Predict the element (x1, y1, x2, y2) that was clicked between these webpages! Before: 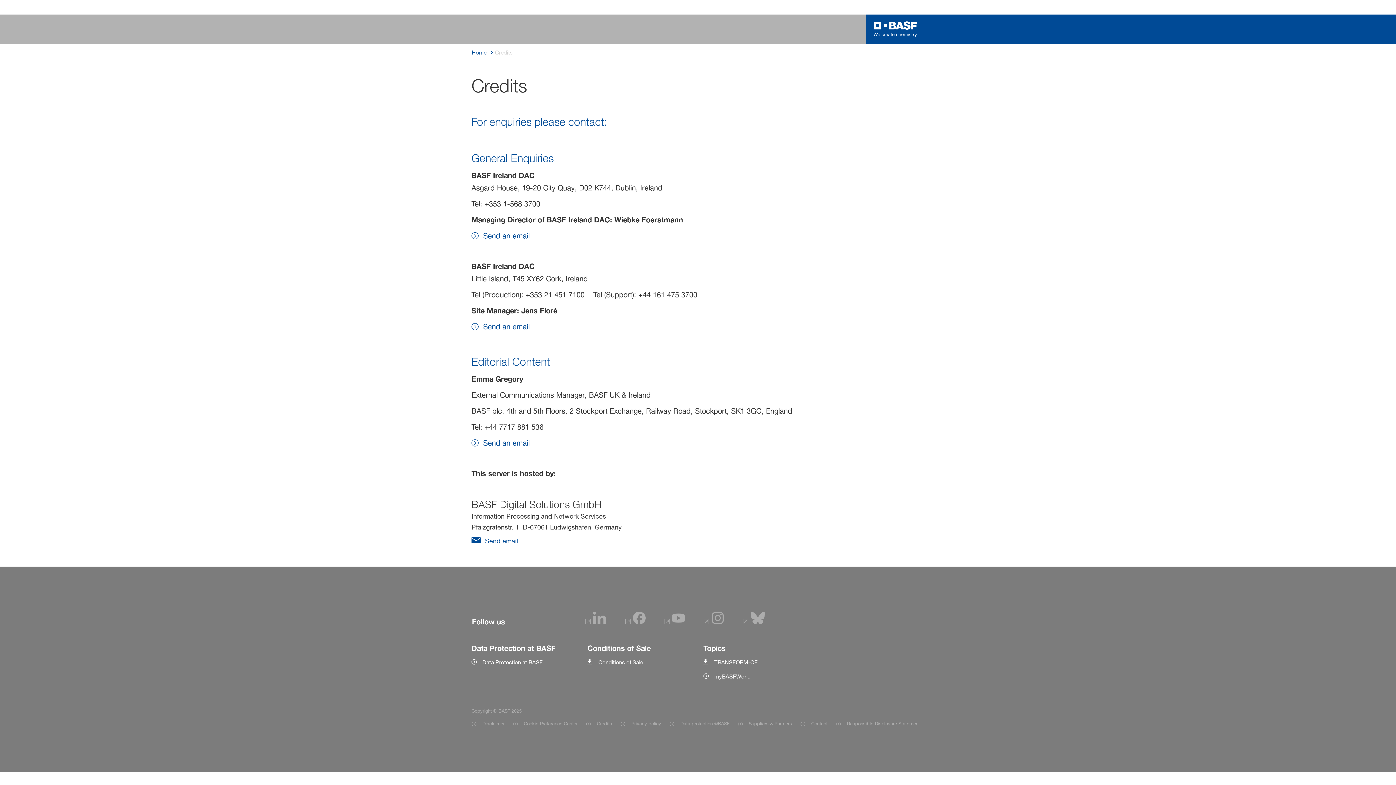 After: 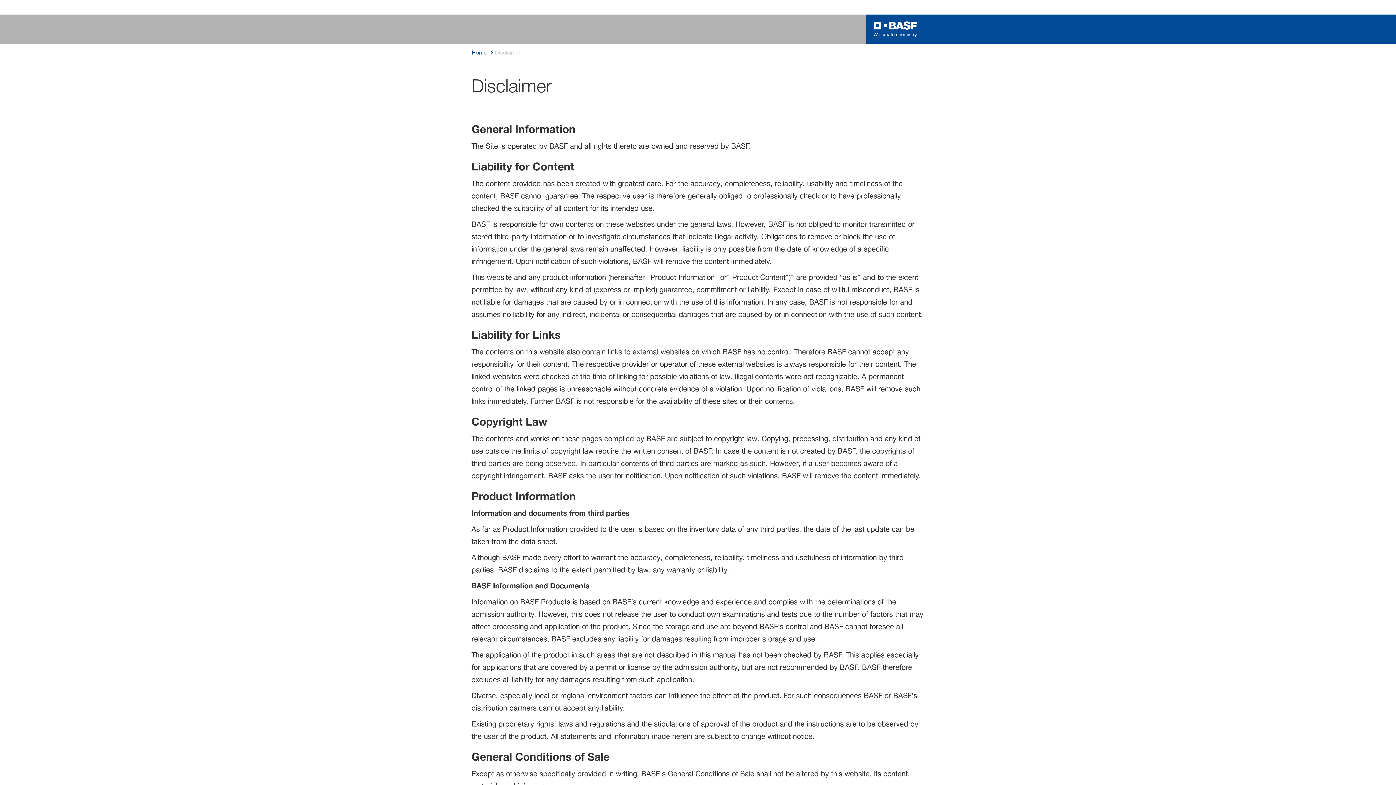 Action: bbox: (471, 719, 504, 728) label: Item link